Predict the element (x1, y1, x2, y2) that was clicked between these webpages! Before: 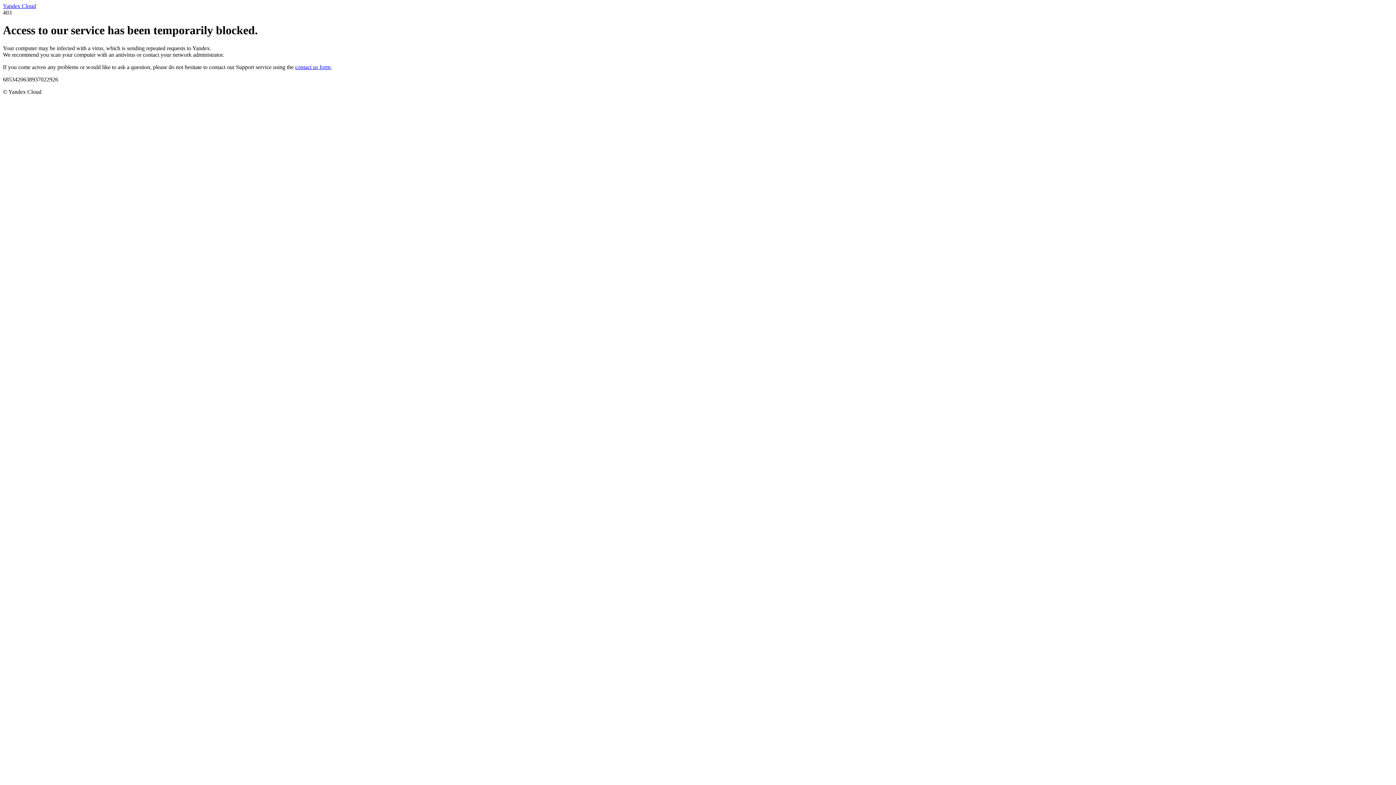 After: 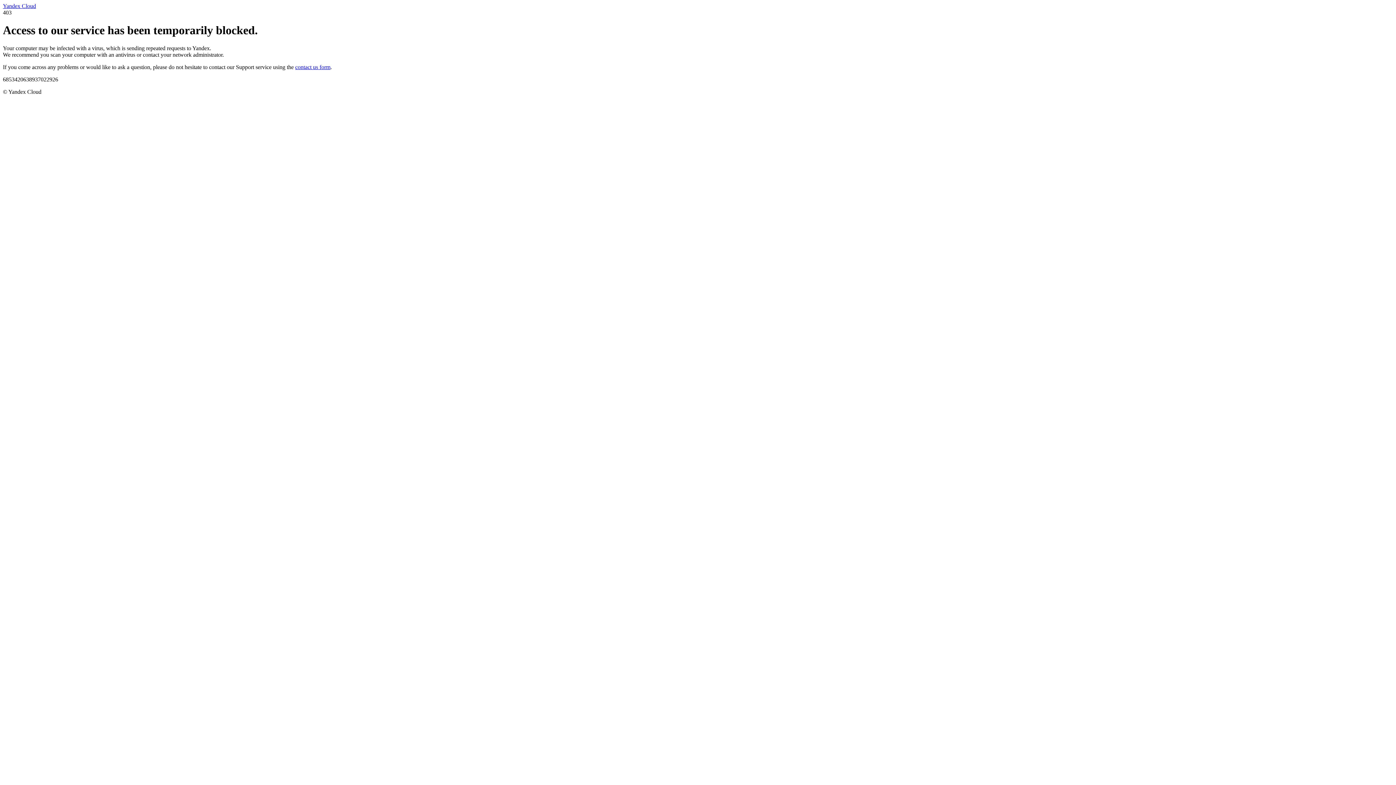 Action: bbox: (295, 63, 330, 70) label: contact us form